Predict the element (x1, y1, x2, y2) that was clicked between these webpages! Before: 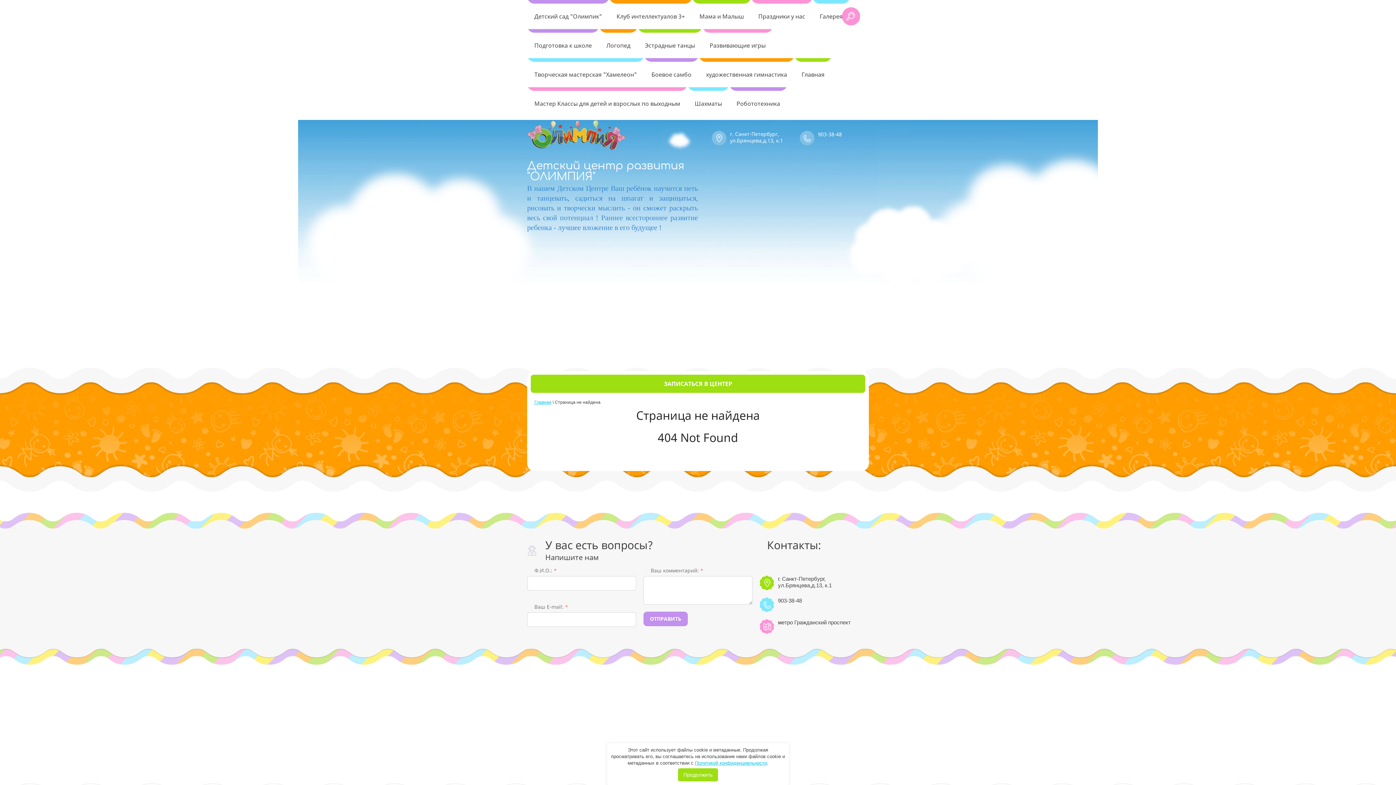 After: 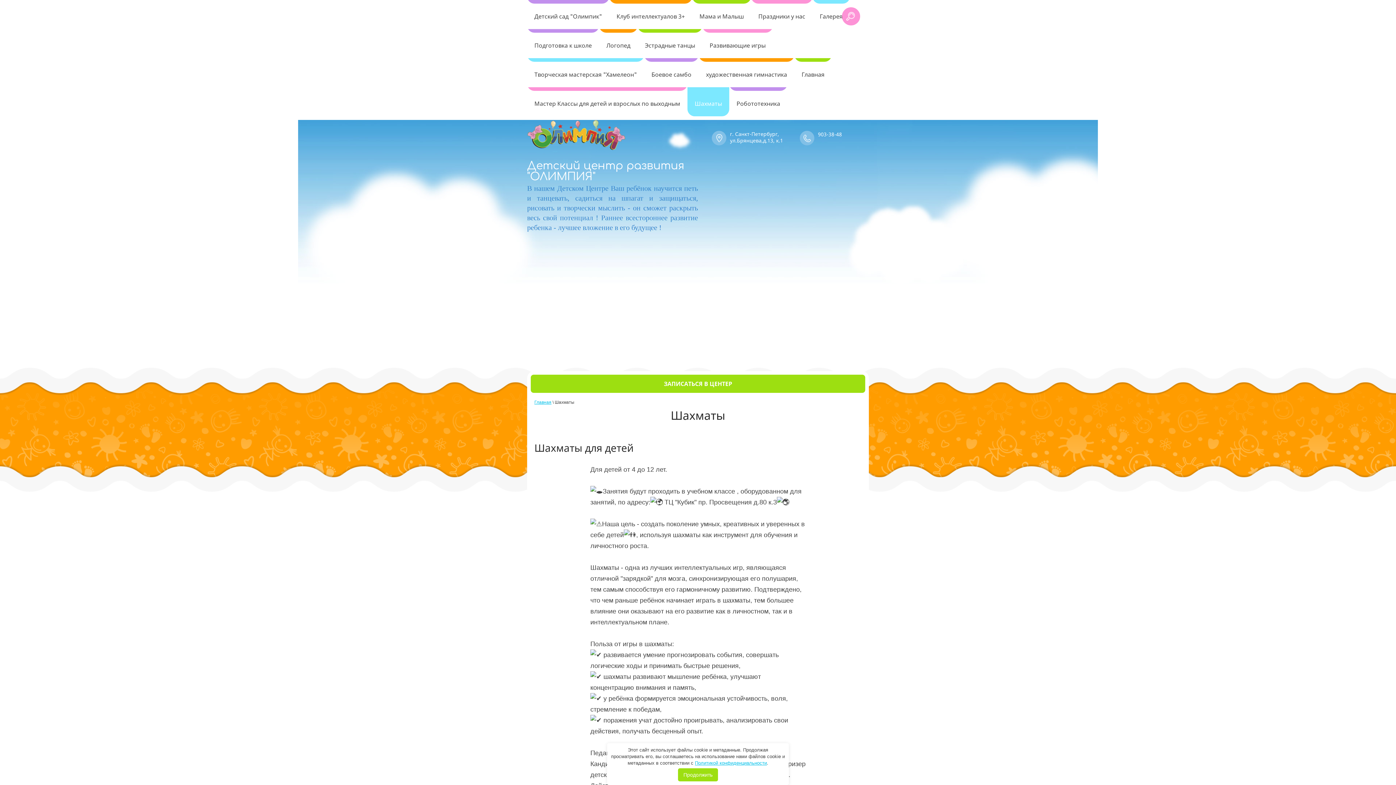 Action: label: Шахматы bbox: (687, 87, 729, 116)